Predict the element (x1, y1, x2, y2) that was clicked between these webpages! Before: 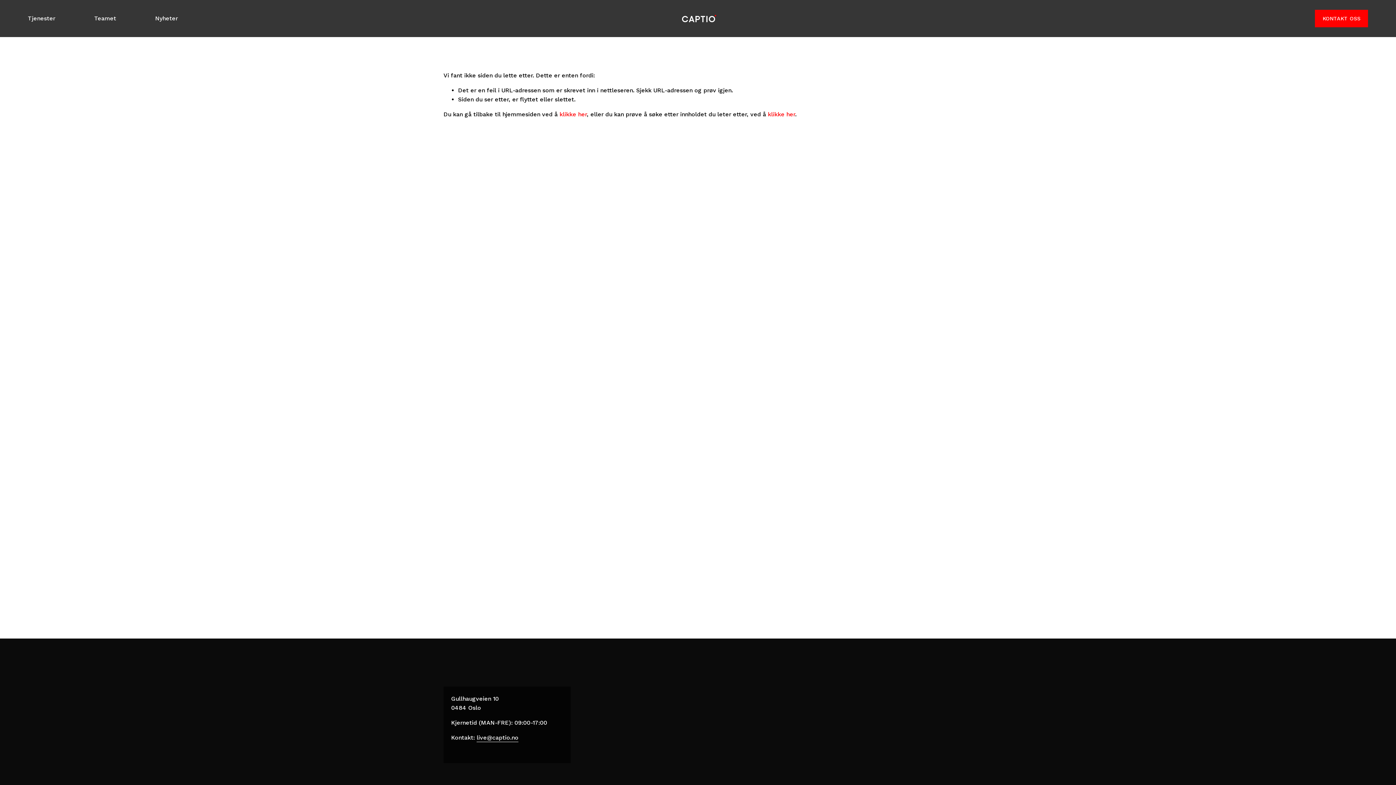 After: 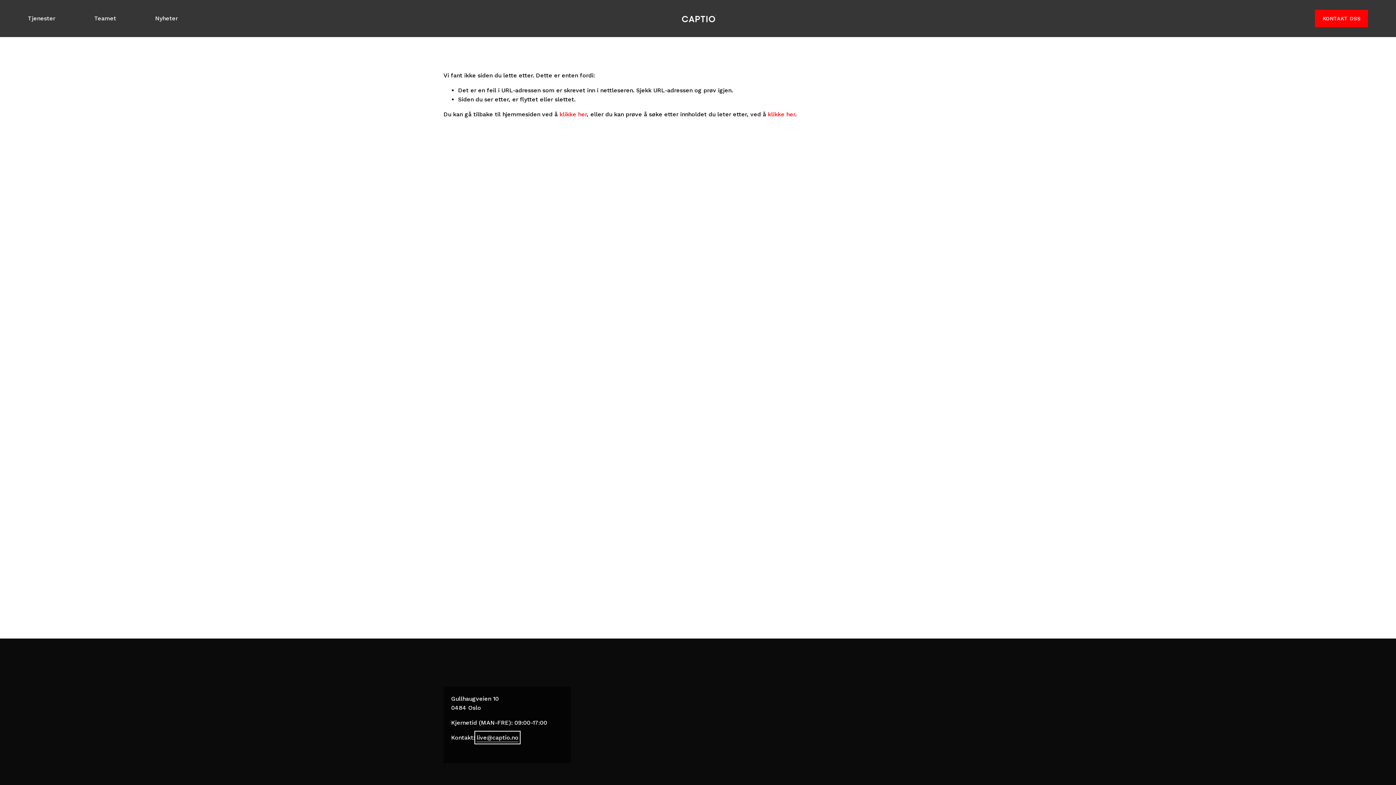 Action: bbox: (476, 733, 518, 742) label: live@captio.no